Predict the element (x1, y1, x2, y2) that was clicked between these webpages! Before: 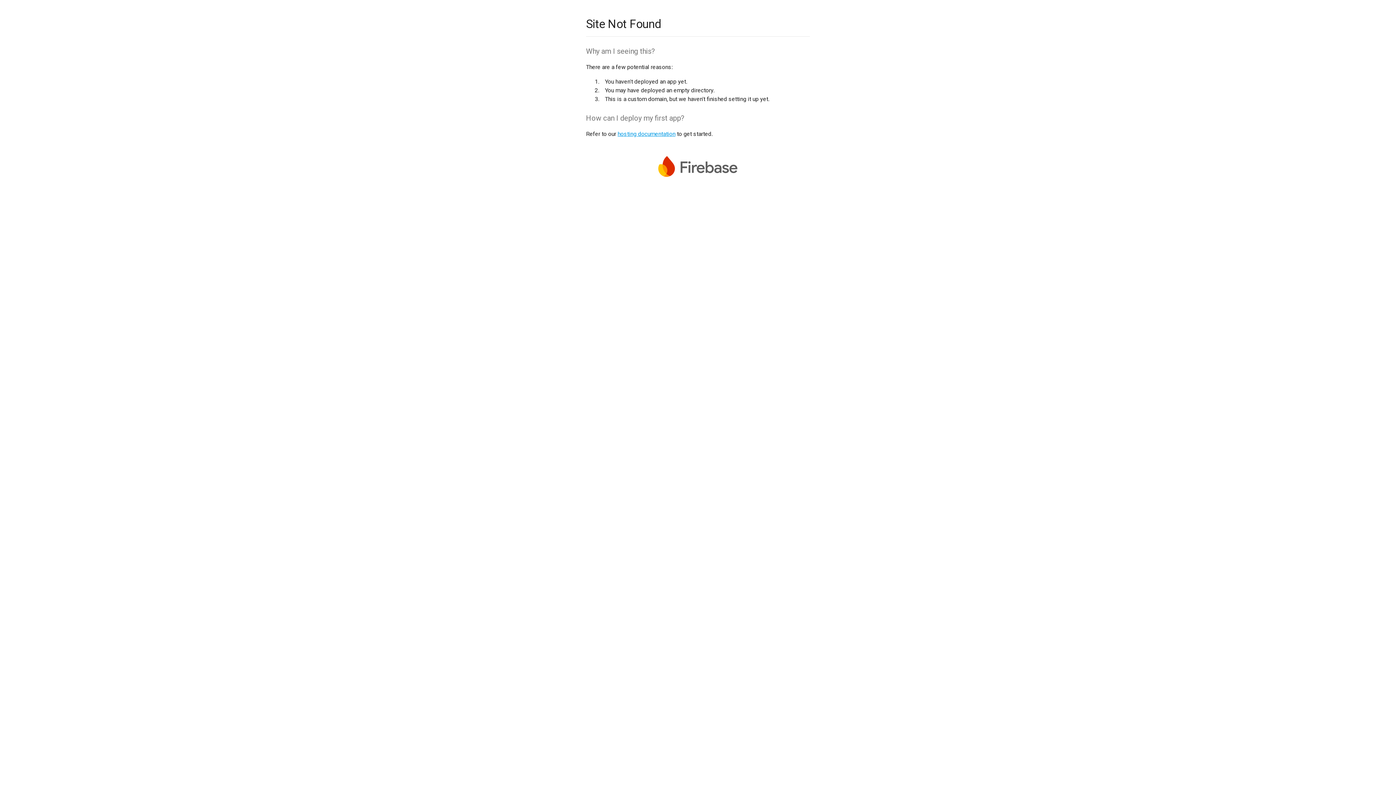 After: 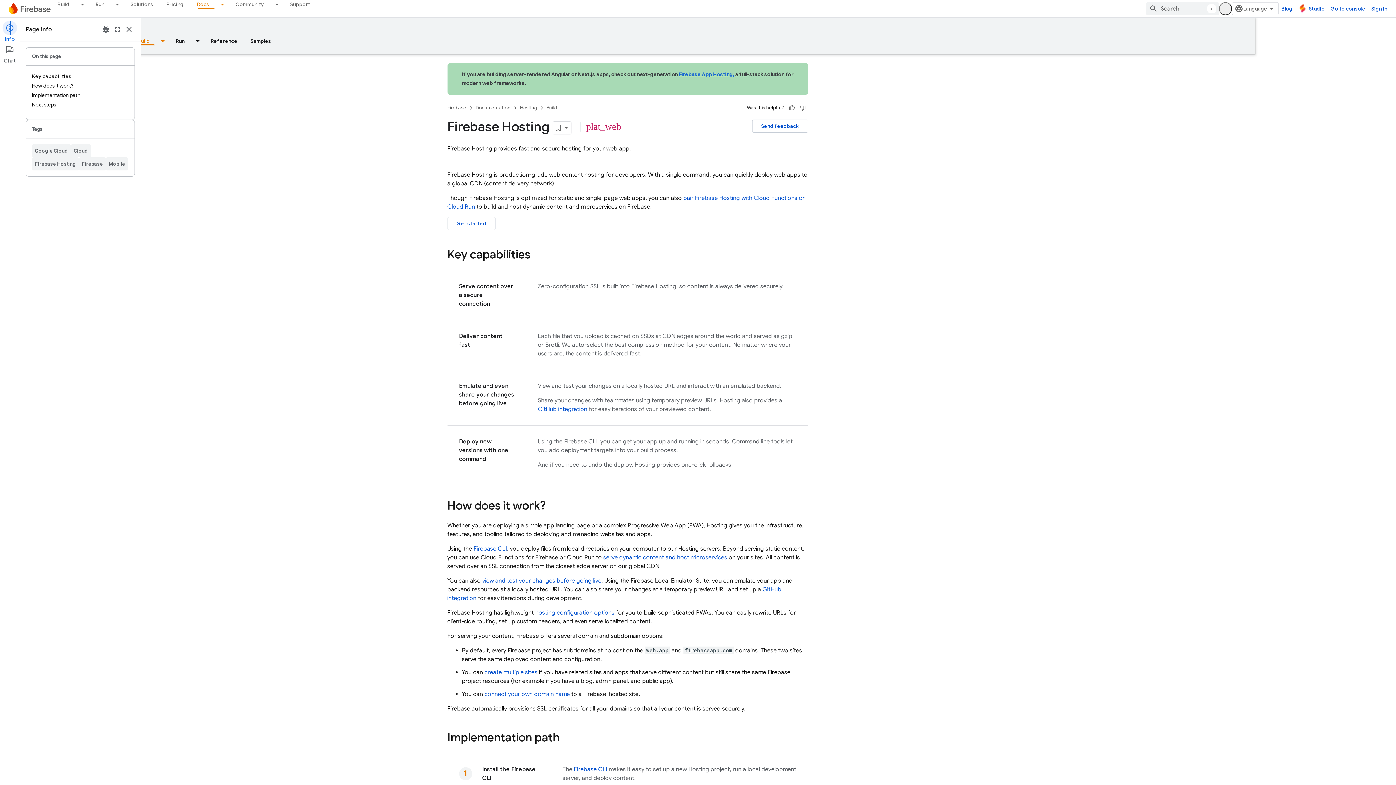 Action: bbox: (617, 130, 675, 137) label: hosting documentation